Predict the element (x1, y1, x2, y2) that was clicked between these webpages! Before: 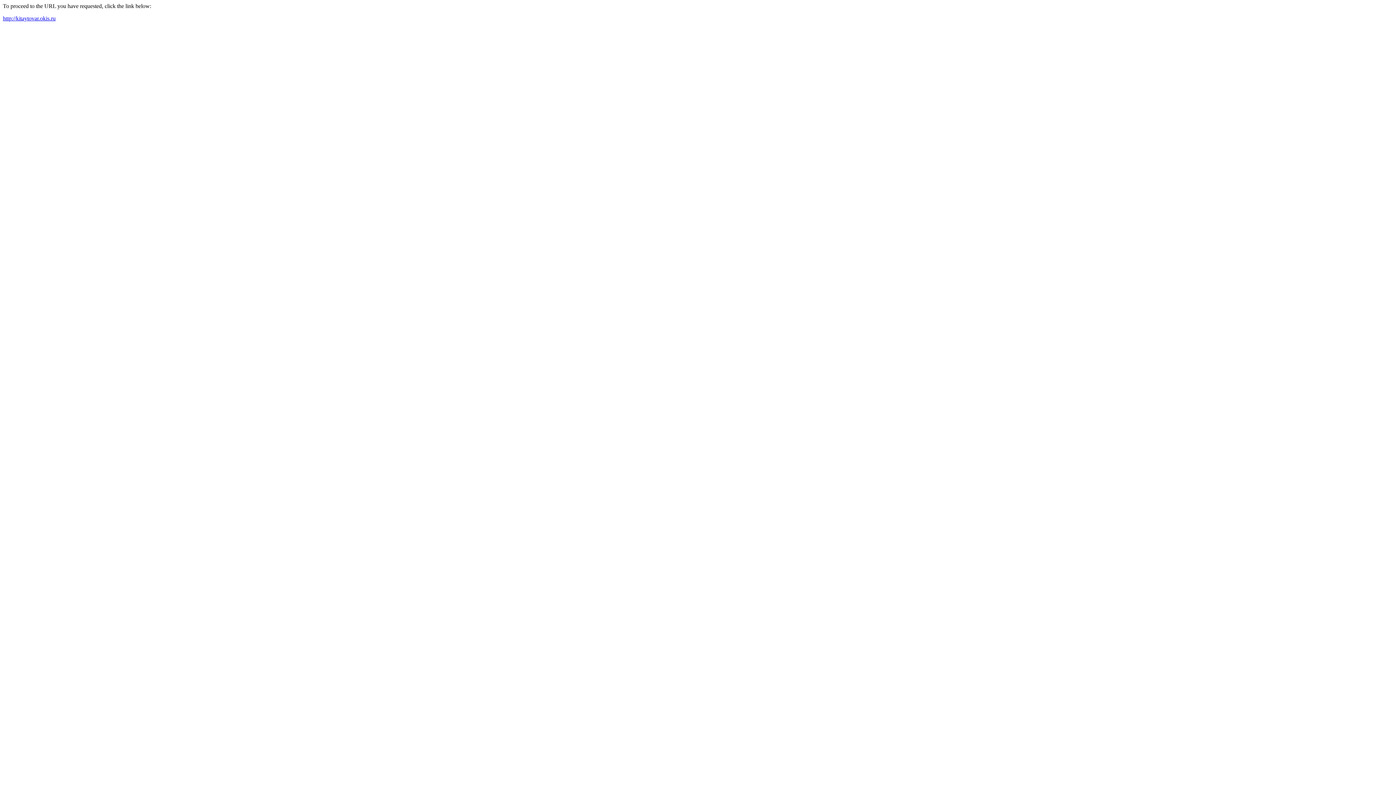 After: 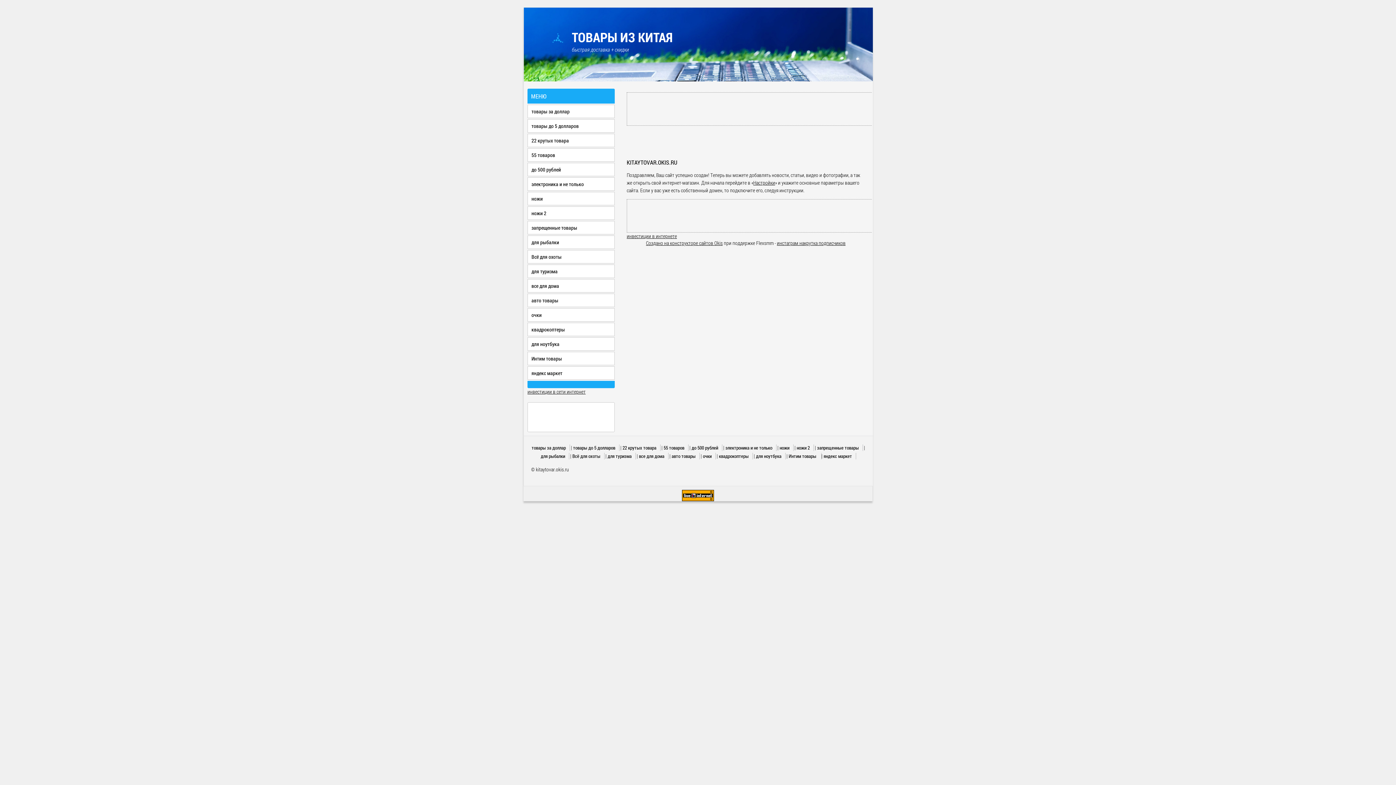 Action: label: http://kitaytovar.okis.ru bbox: (2, 15, 55, 21)